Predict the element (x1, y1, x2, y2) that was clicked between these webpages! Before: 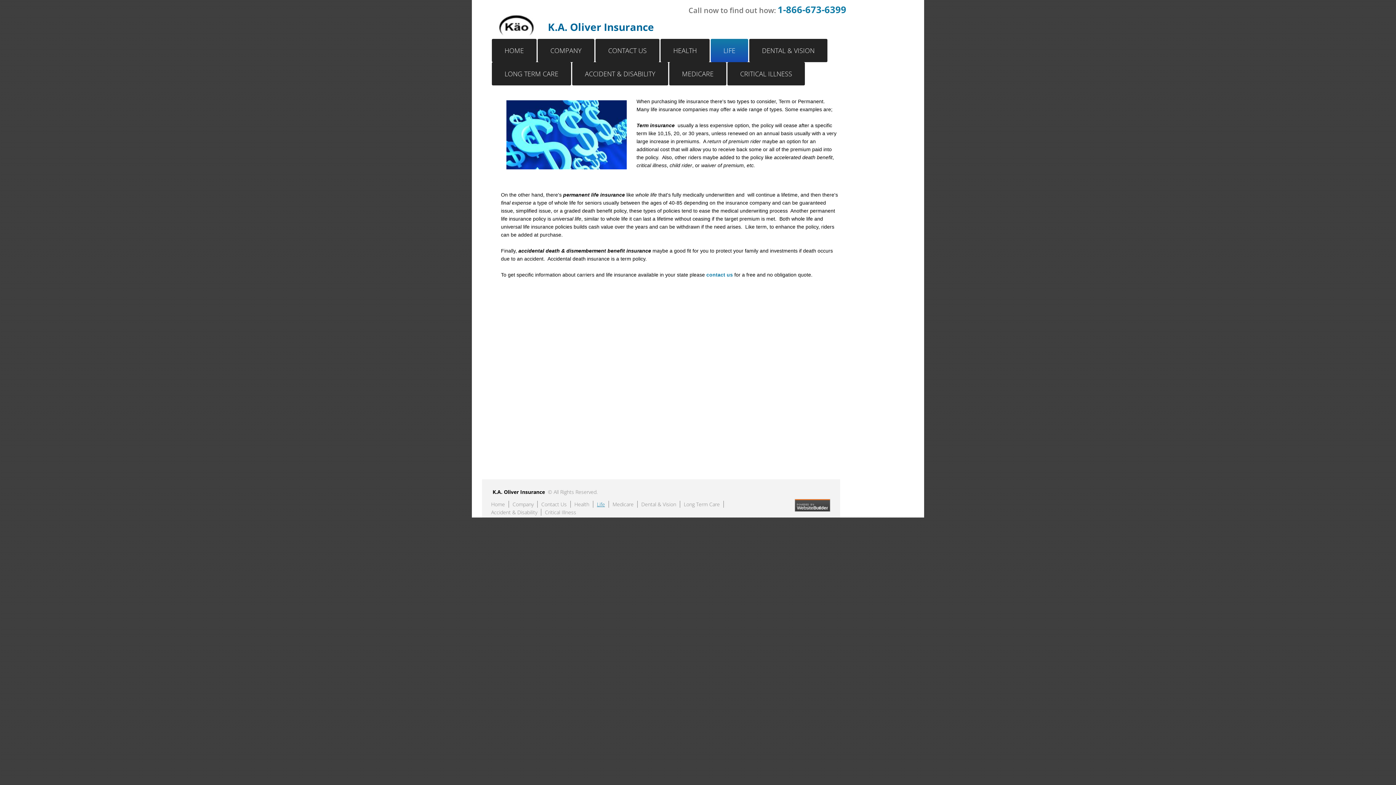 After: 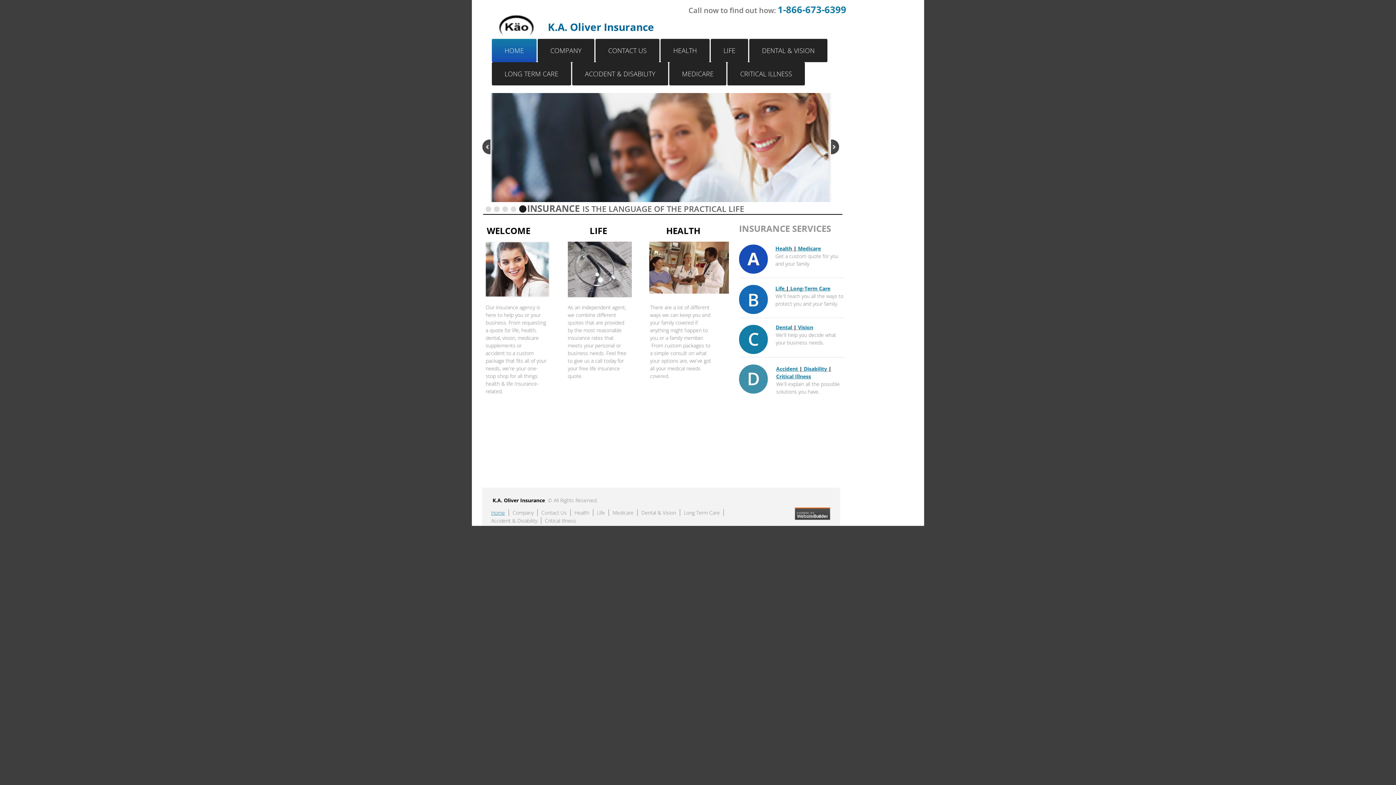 Action: label: Home bbox: (491, 501, 509, 508)